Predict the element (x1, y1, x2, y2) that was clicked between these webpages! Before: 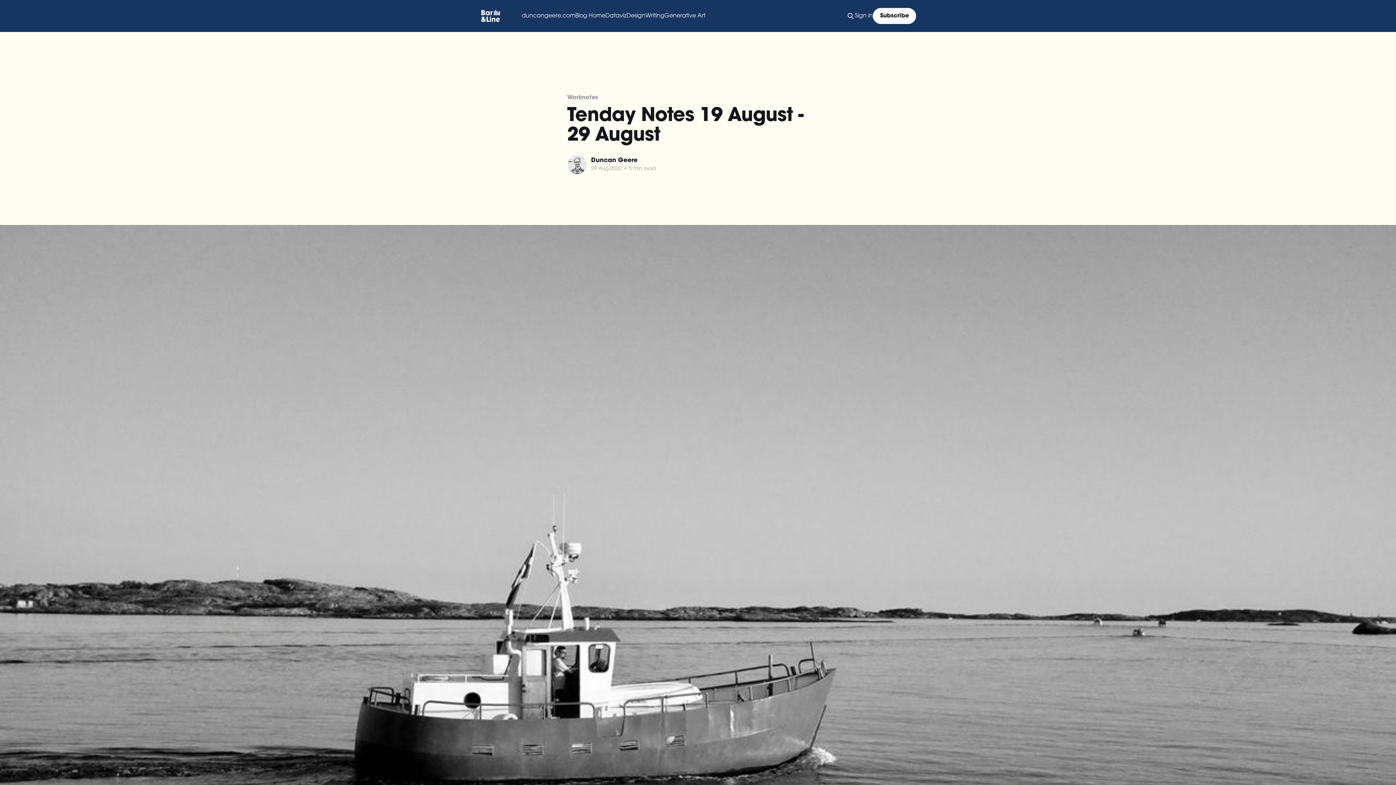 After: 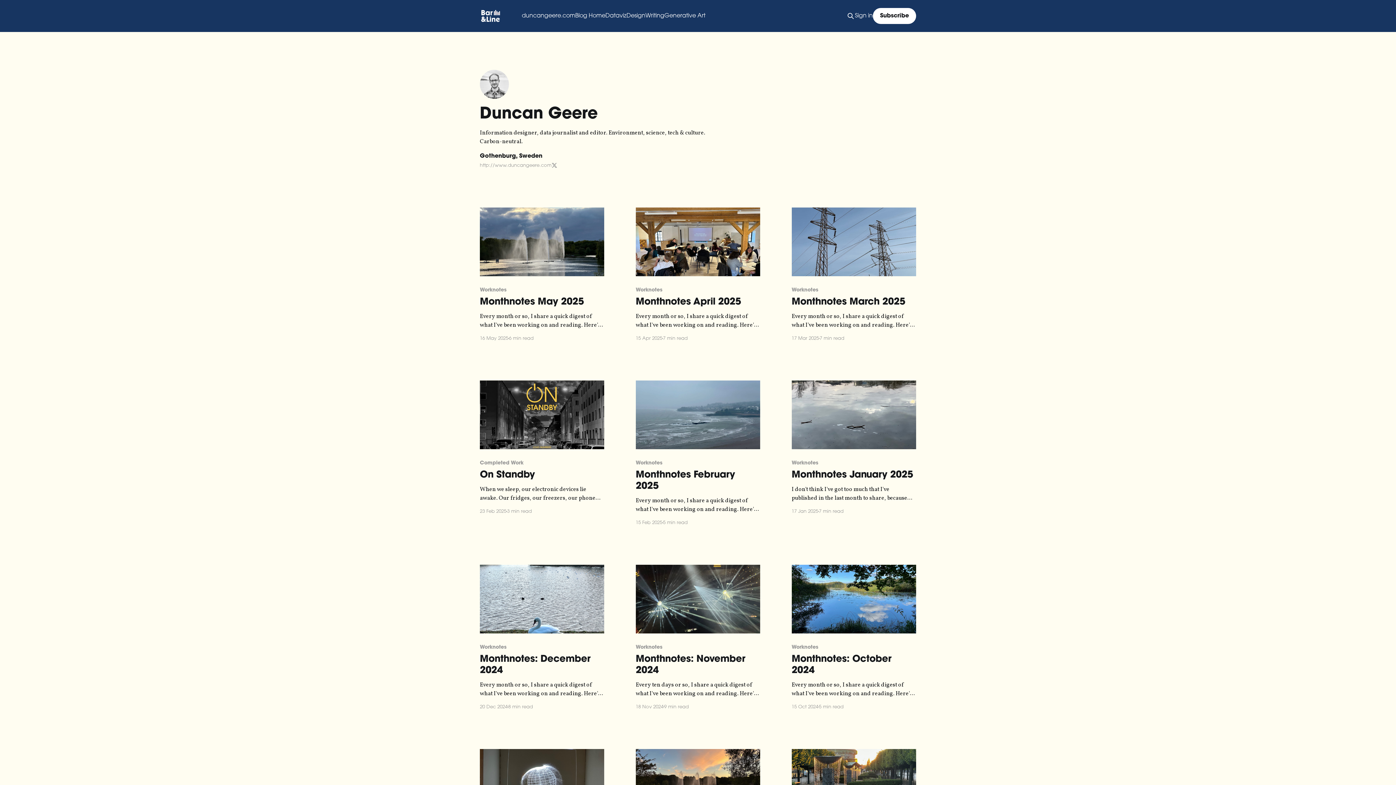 Action: label: Read more of Duncan Geere bbox: (567, 154, 587, 174)